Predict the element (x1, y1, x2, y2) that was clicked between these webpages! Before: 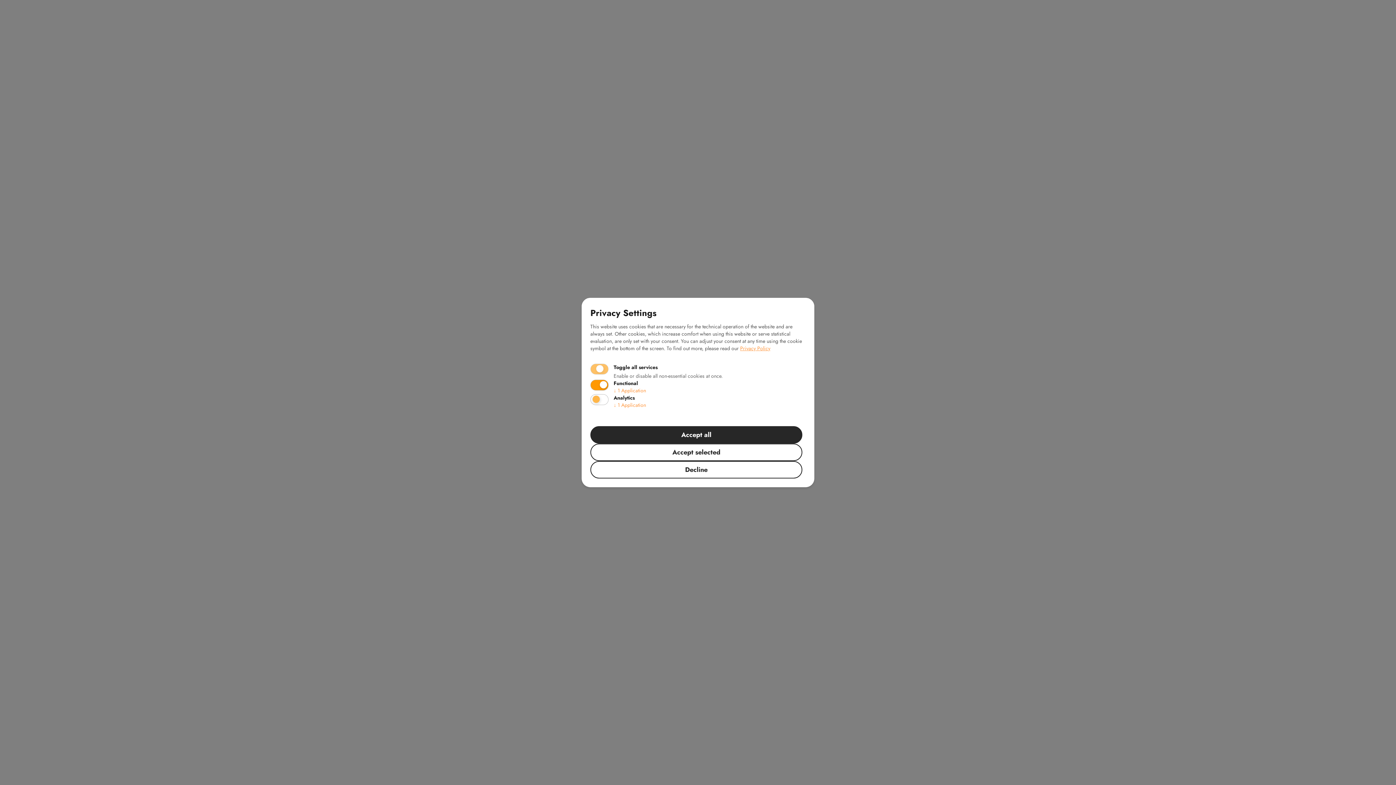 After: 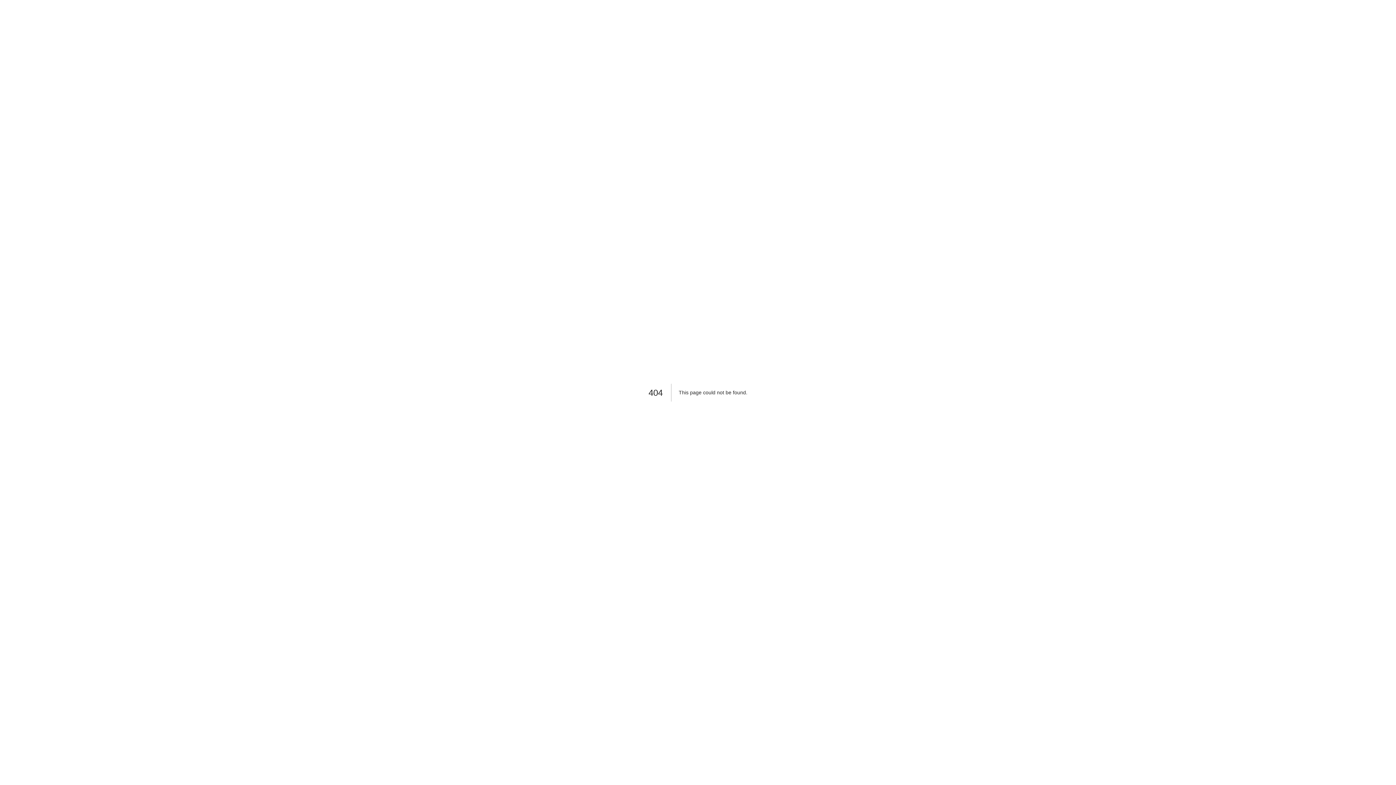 Action: label: Accept selected bbox: (590, 443, 802, 461)